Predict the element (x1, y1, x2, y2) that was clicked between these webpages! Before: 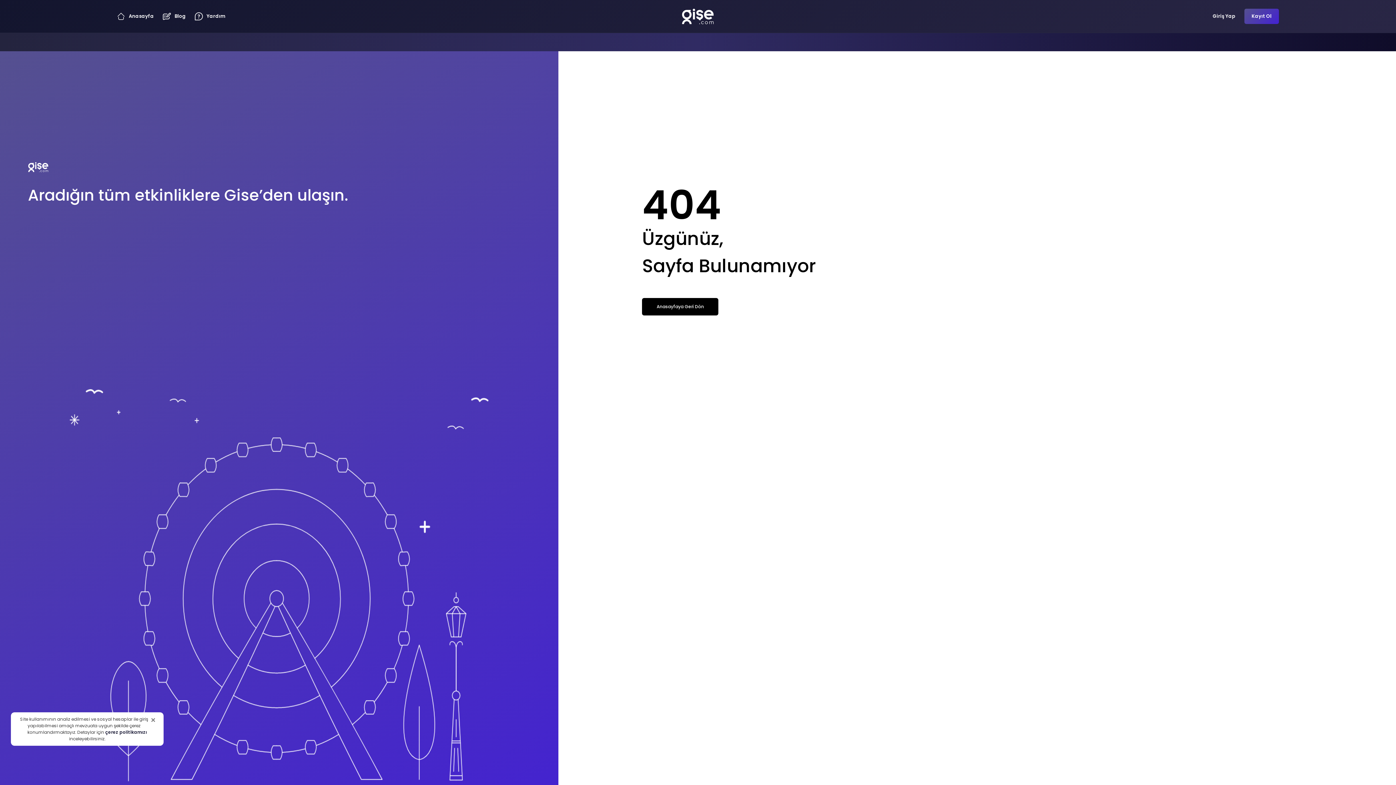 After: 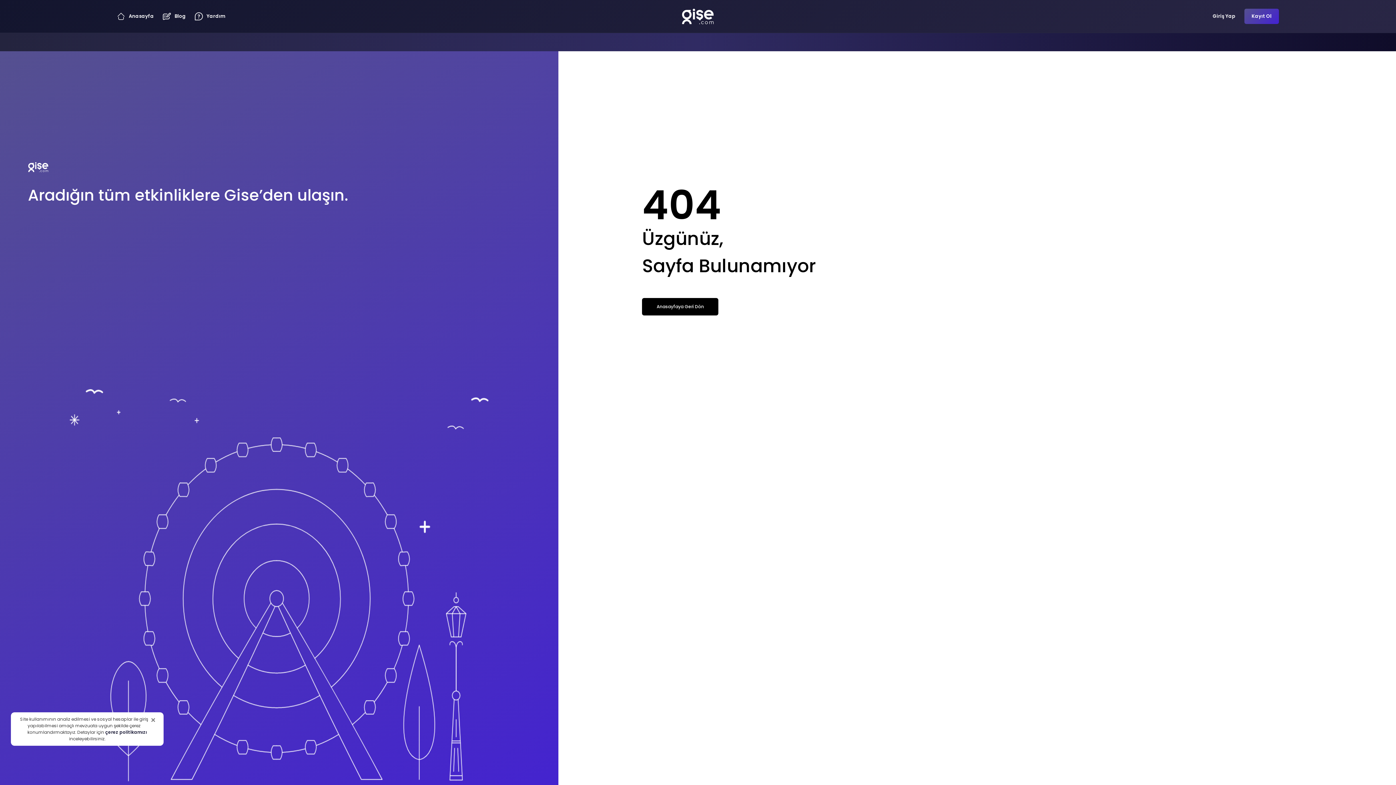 Action: bbox: (27, 161, 530, 172)